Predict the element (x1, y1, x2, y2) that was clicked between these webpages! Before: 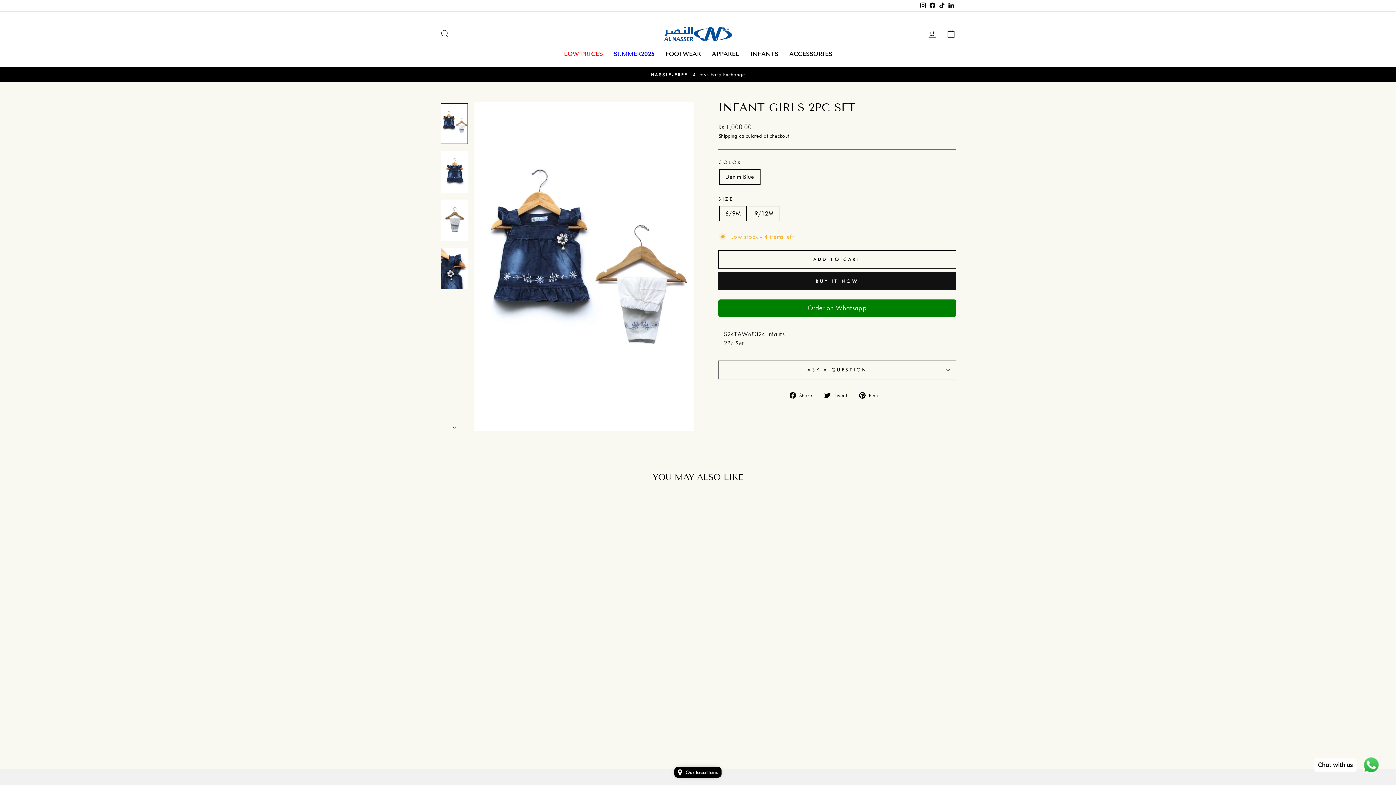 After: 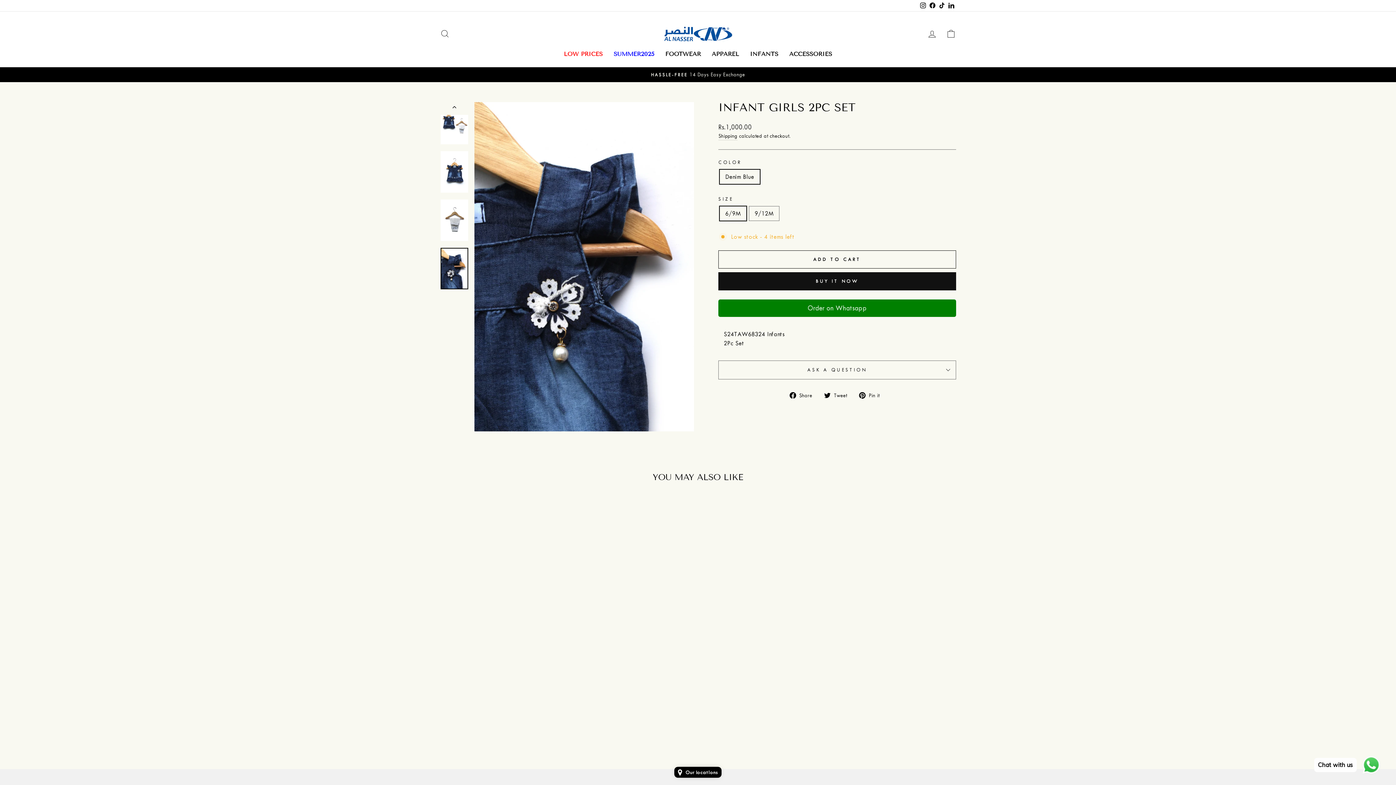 Action: bbox: (440, 247, 468, 289)